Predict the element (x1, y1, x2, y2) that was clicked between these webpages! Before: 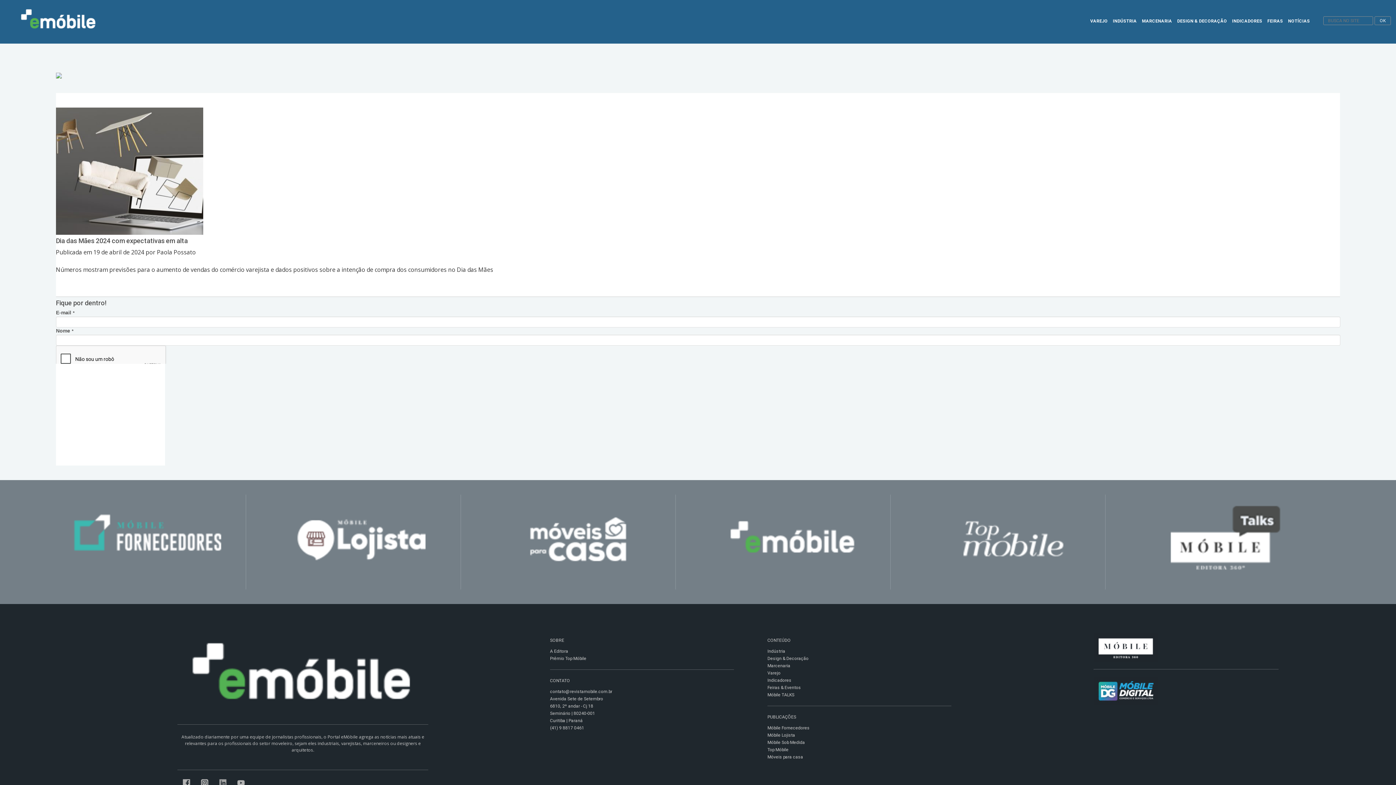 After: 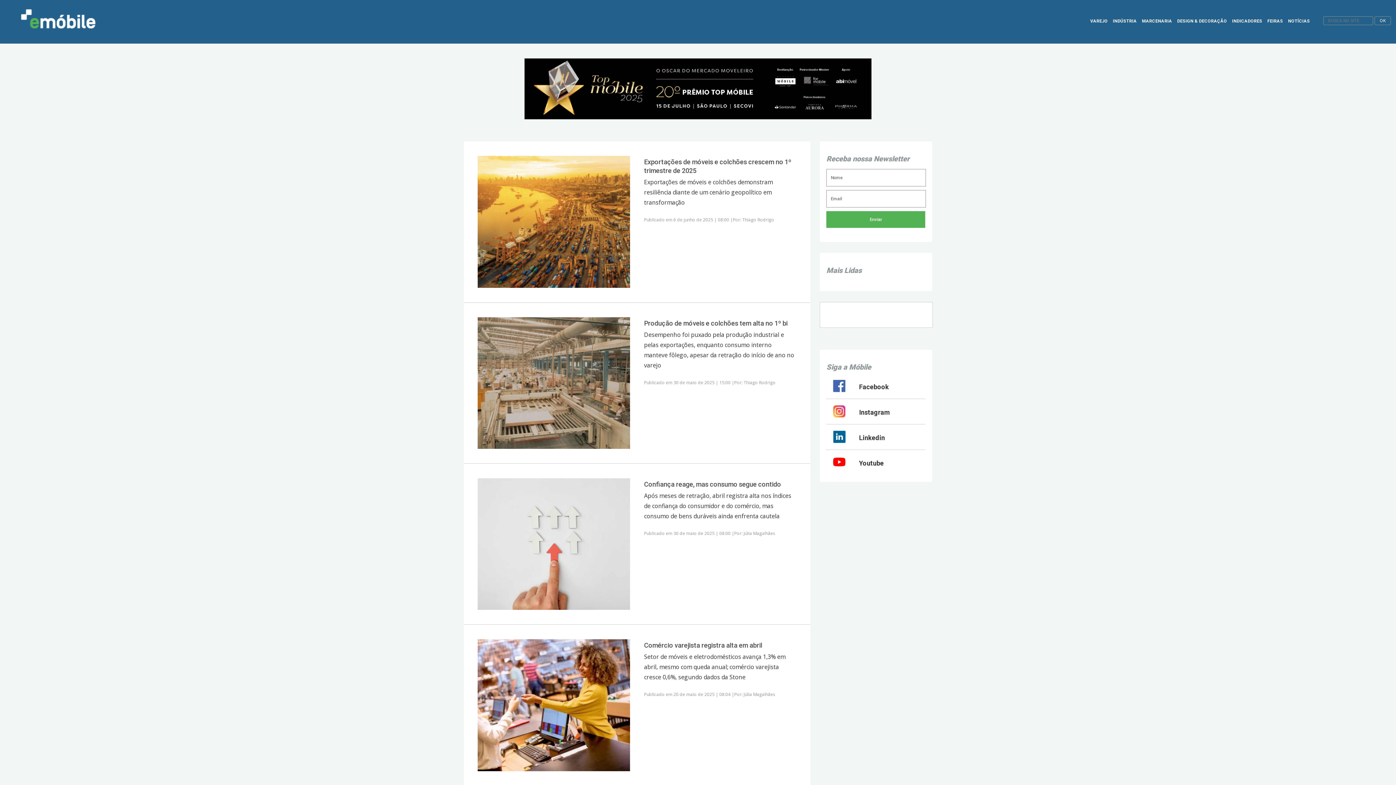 Action: bbox: (1231, 18, 1263, 26) label: INDICADORES